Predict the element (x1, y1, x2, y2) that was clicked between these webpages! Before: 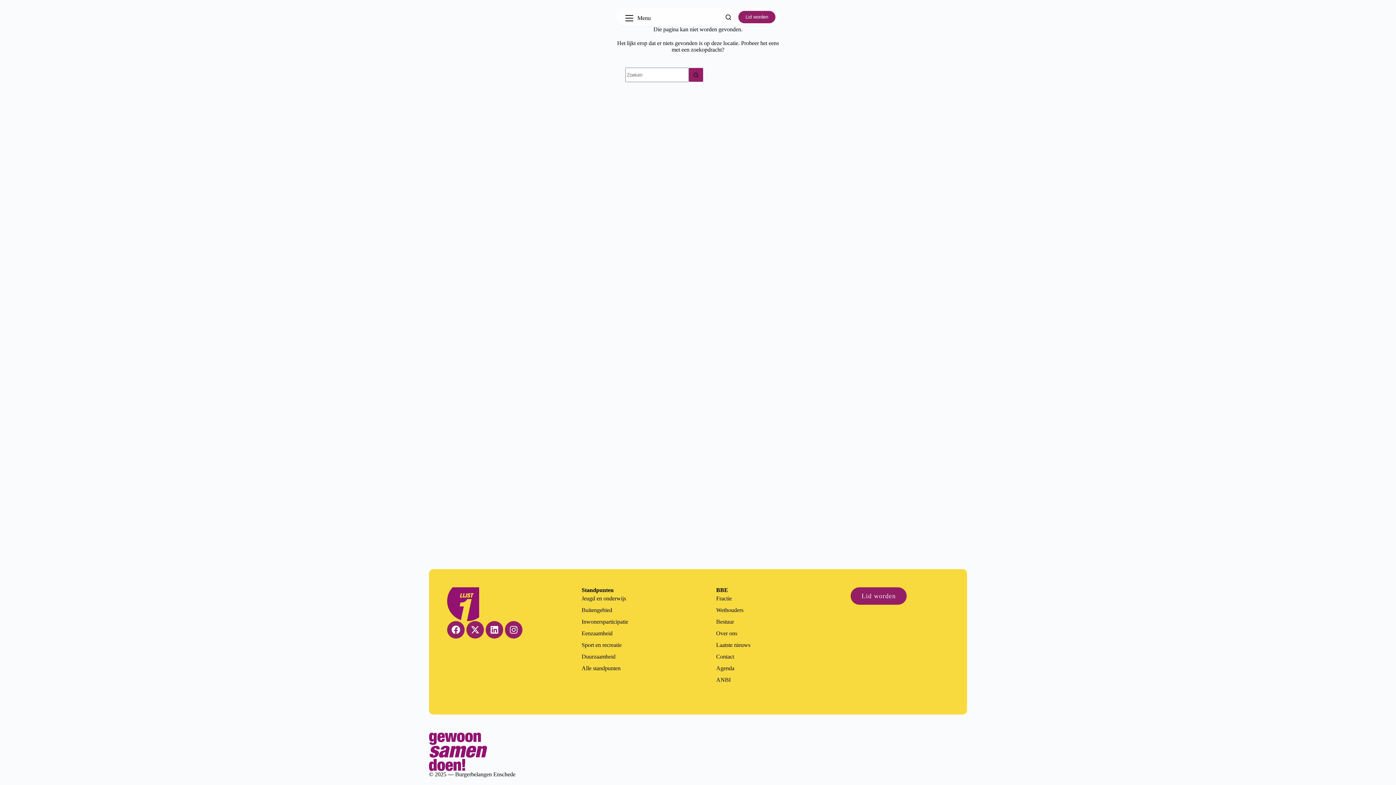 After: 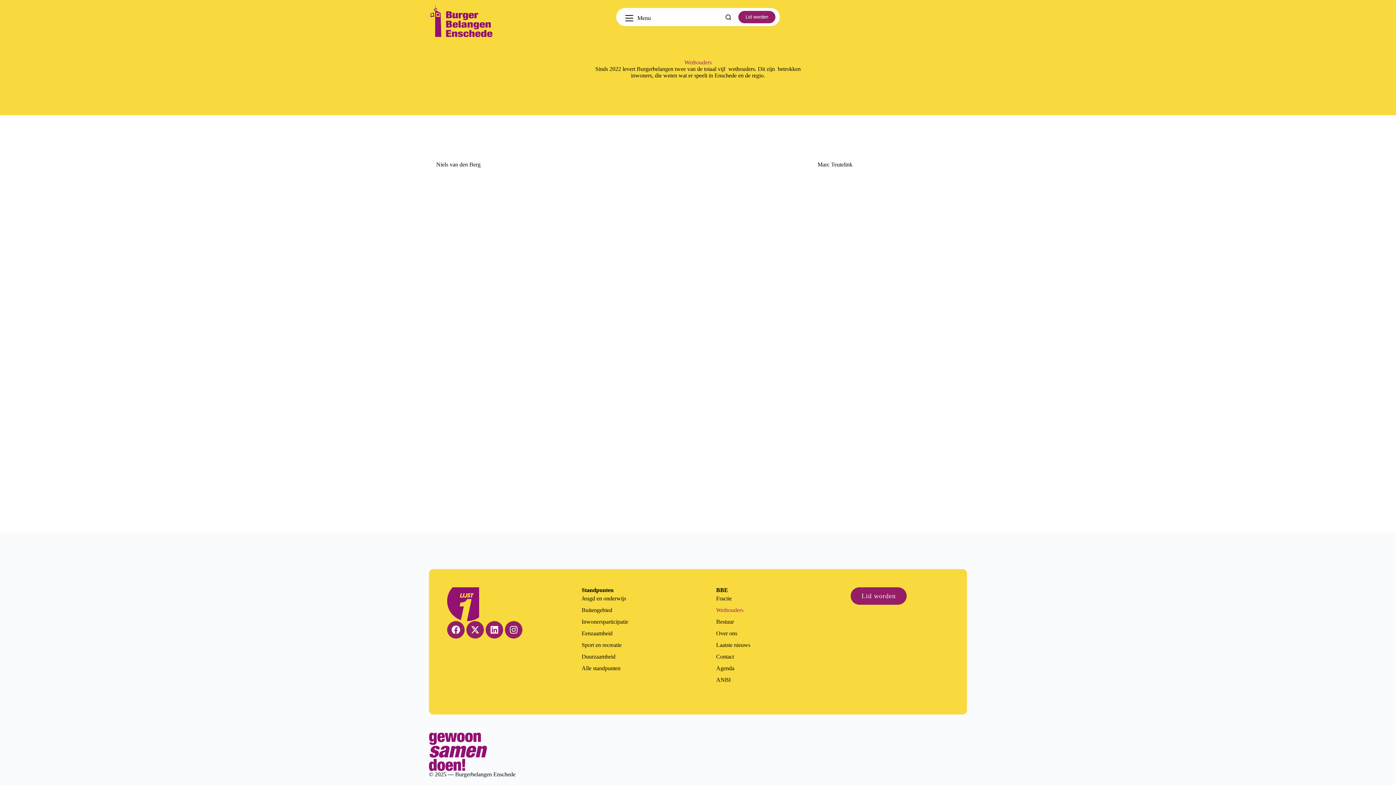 Action: label: Wethouders bbox: (716, 604, 814, 615)